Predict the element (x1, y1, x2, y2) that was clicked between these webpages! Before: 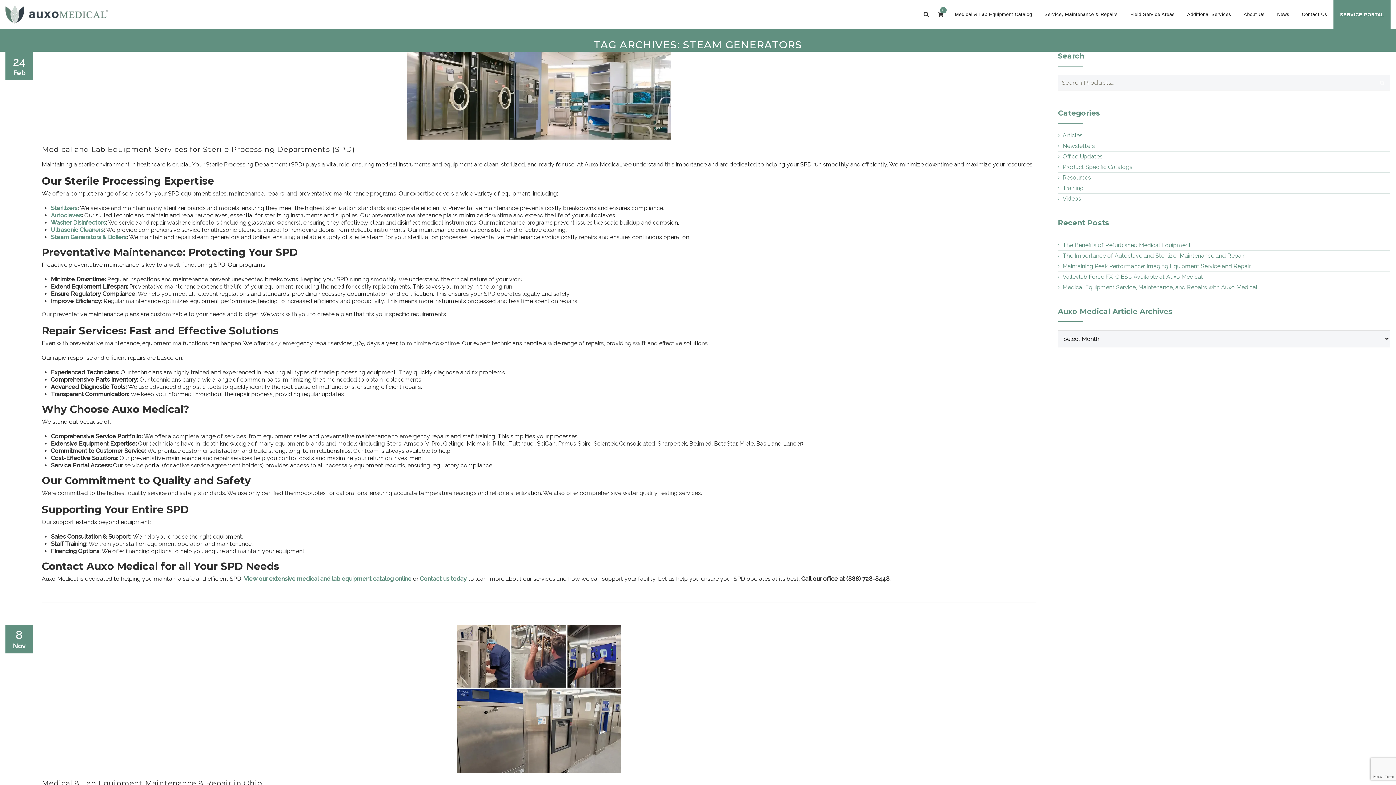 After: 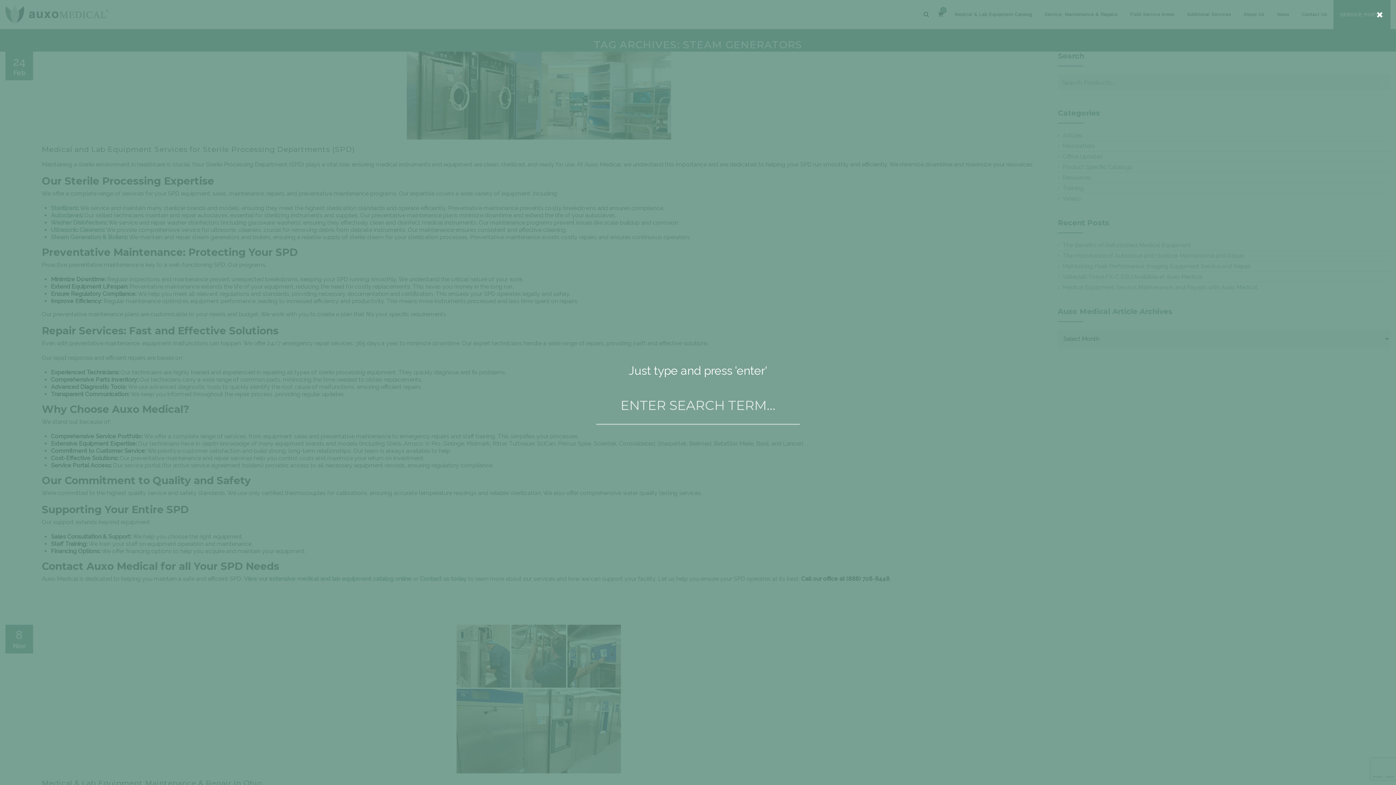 Action: bbox: (923, 0, 929, 29)